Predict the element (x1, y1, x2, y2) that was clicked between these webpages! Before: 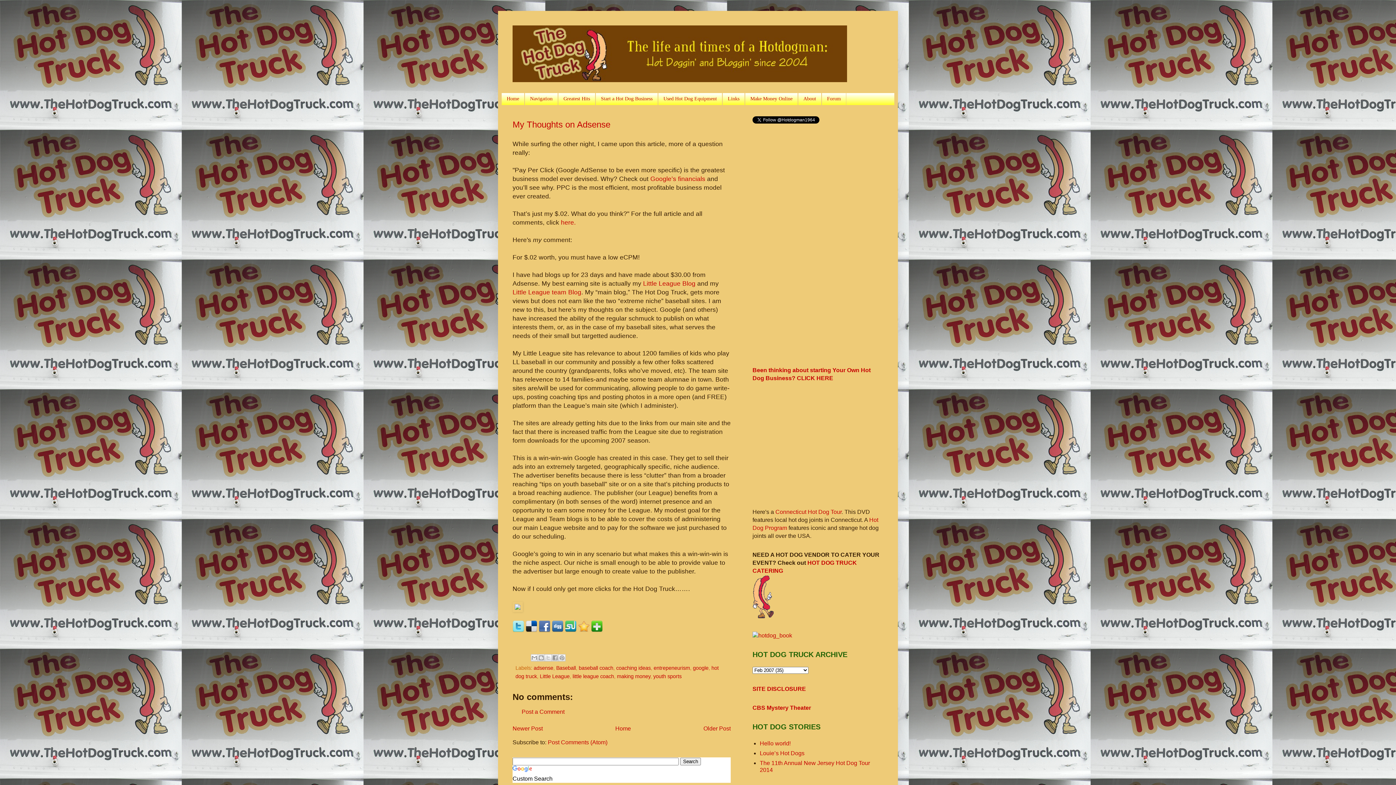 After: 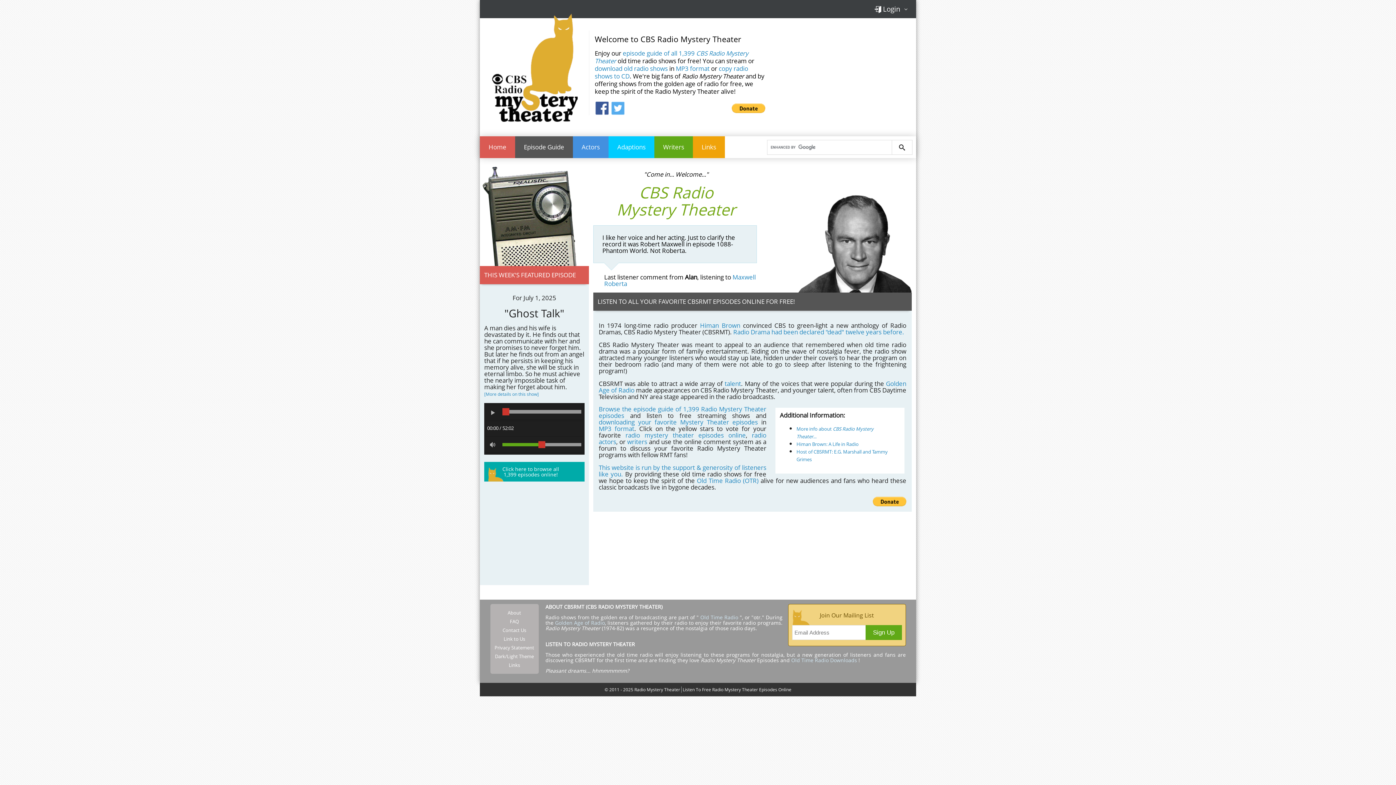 Action: label: CBS Mystery Theater bbox: (752, 705, 811, 711)